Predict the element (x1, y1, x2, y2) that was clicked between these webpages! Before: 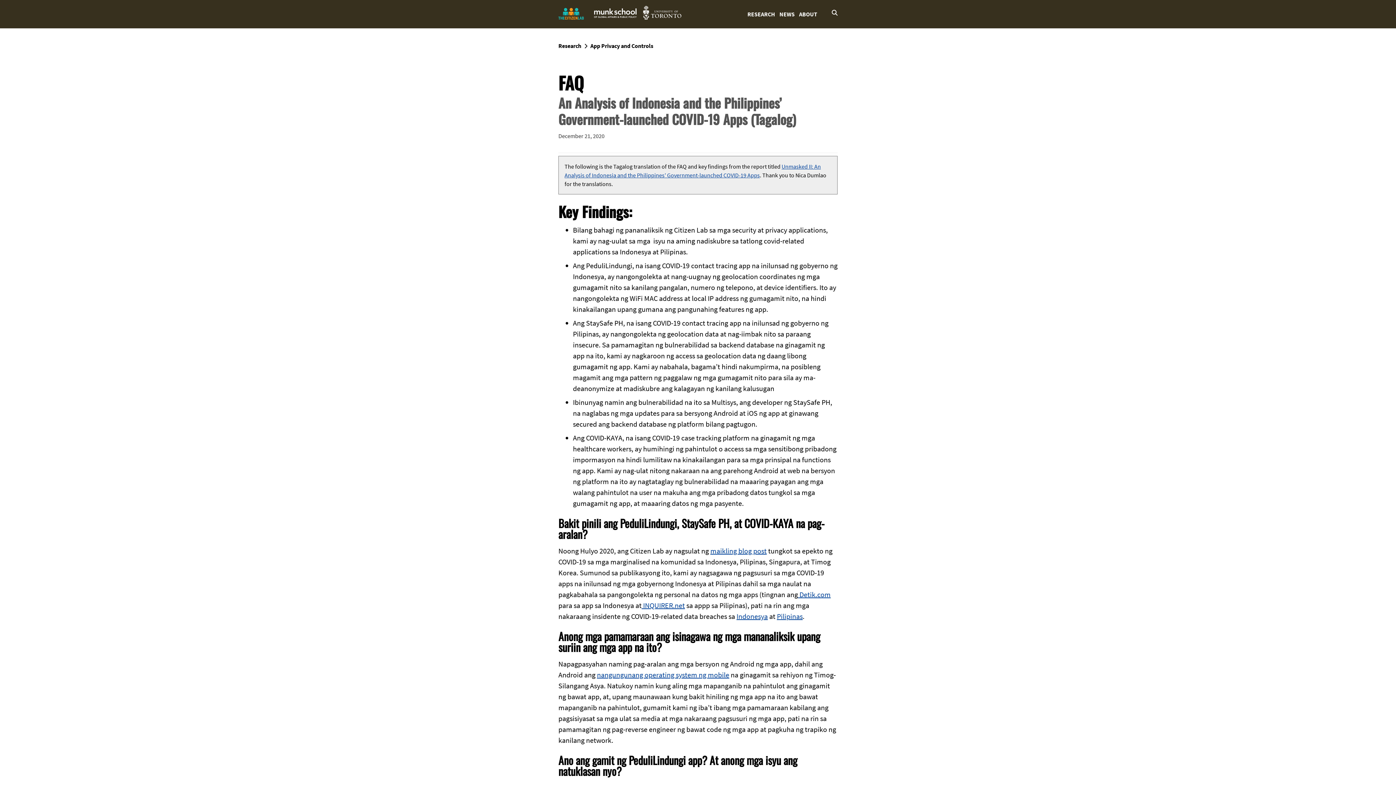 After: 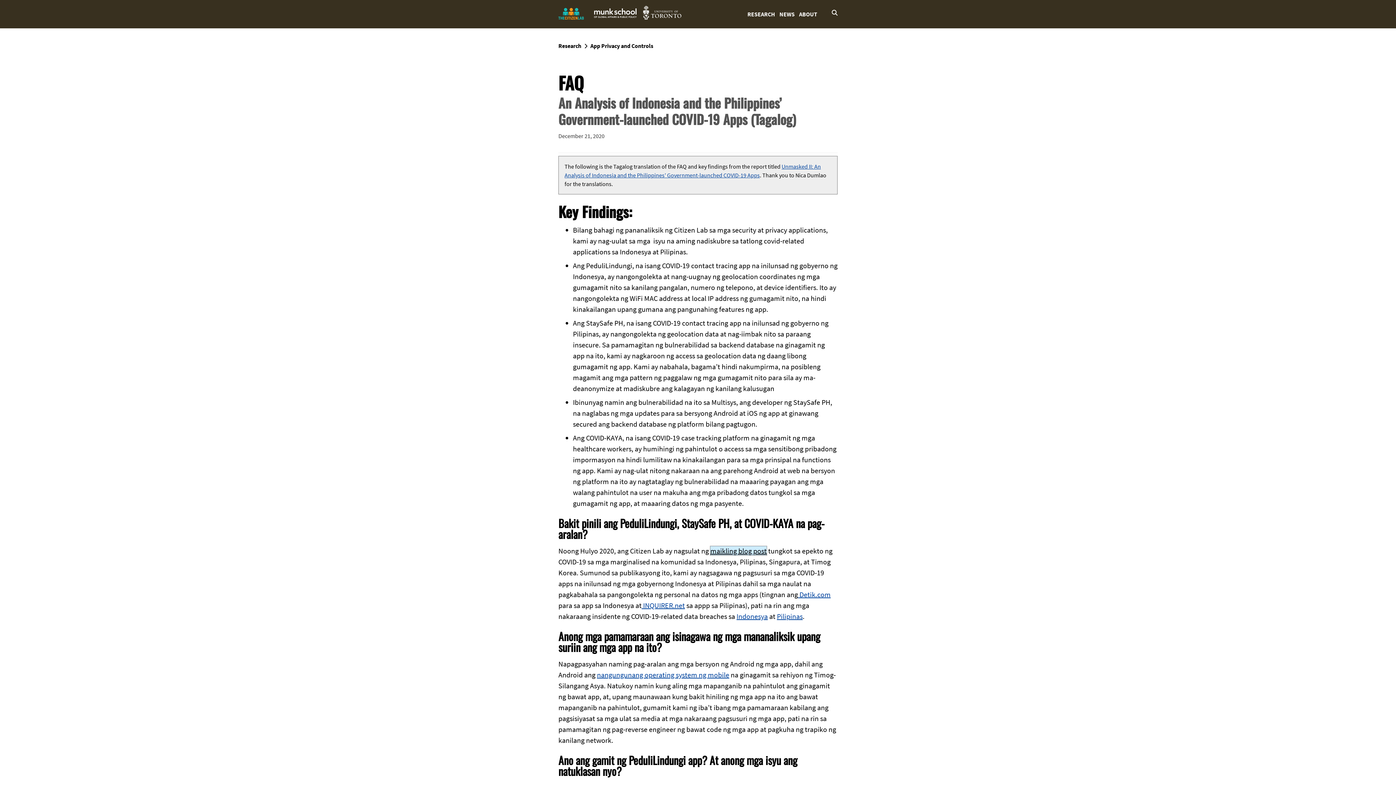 Action: bbox: (710, 546, 766, 555) label: maikling blog post